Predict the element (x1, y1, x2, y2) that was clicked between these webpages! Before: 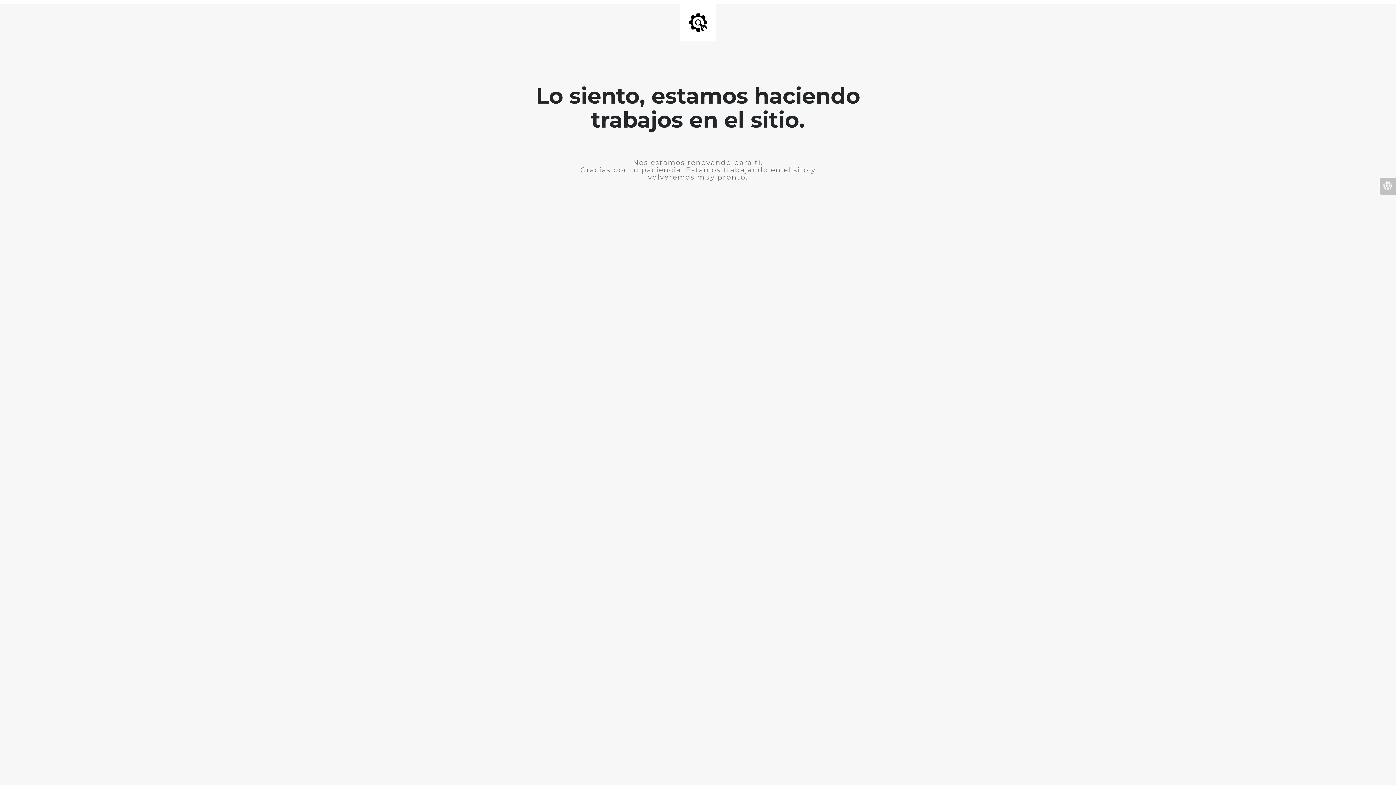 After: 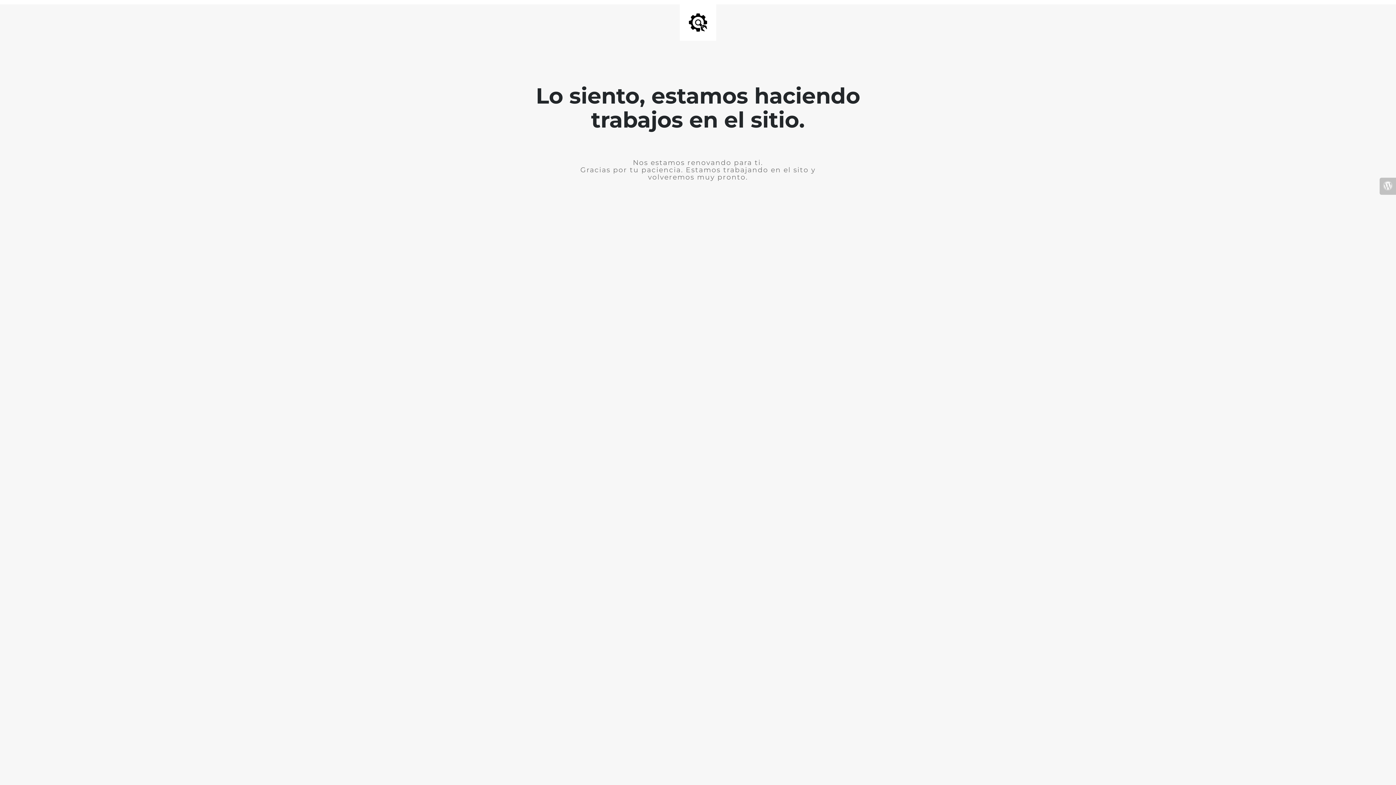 Action: bbox: (1380, 177, 1396, 194)